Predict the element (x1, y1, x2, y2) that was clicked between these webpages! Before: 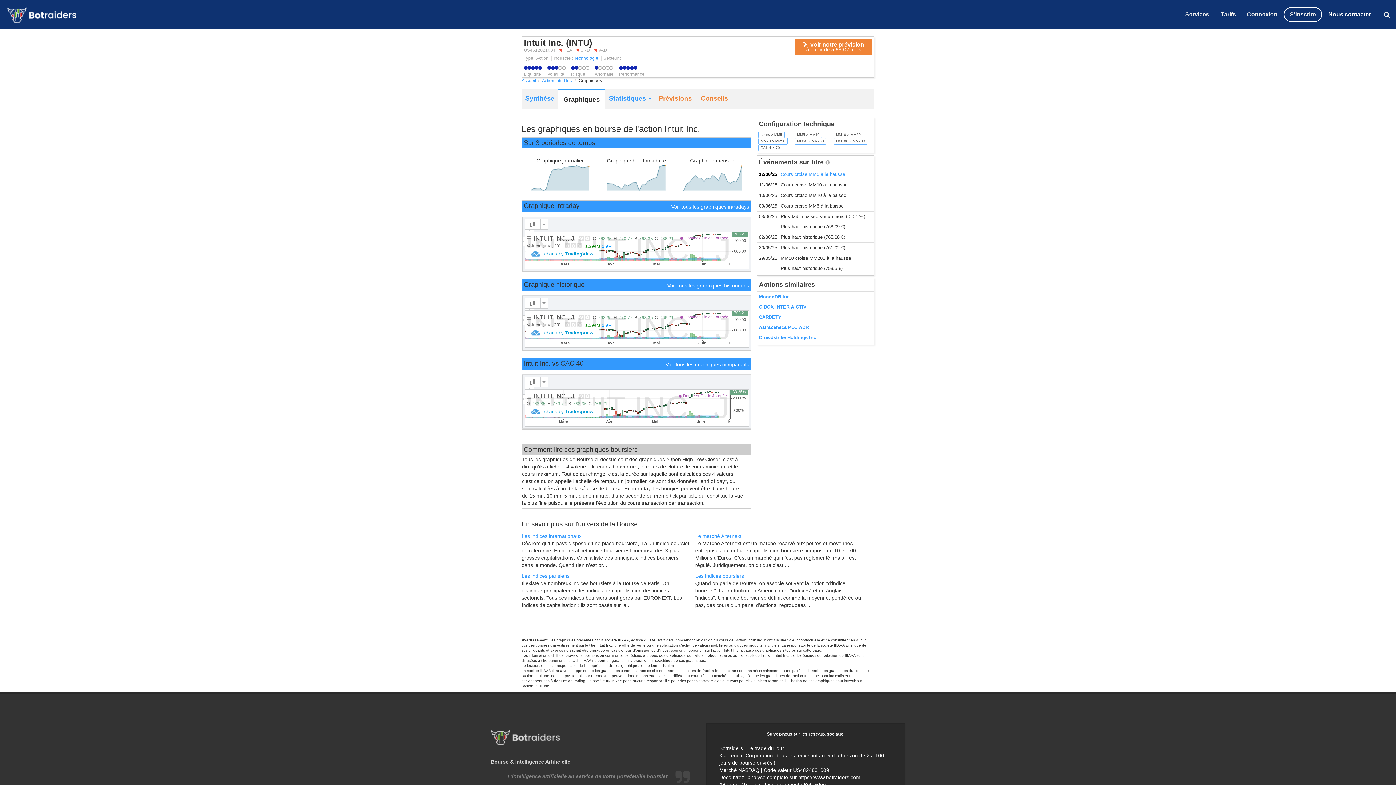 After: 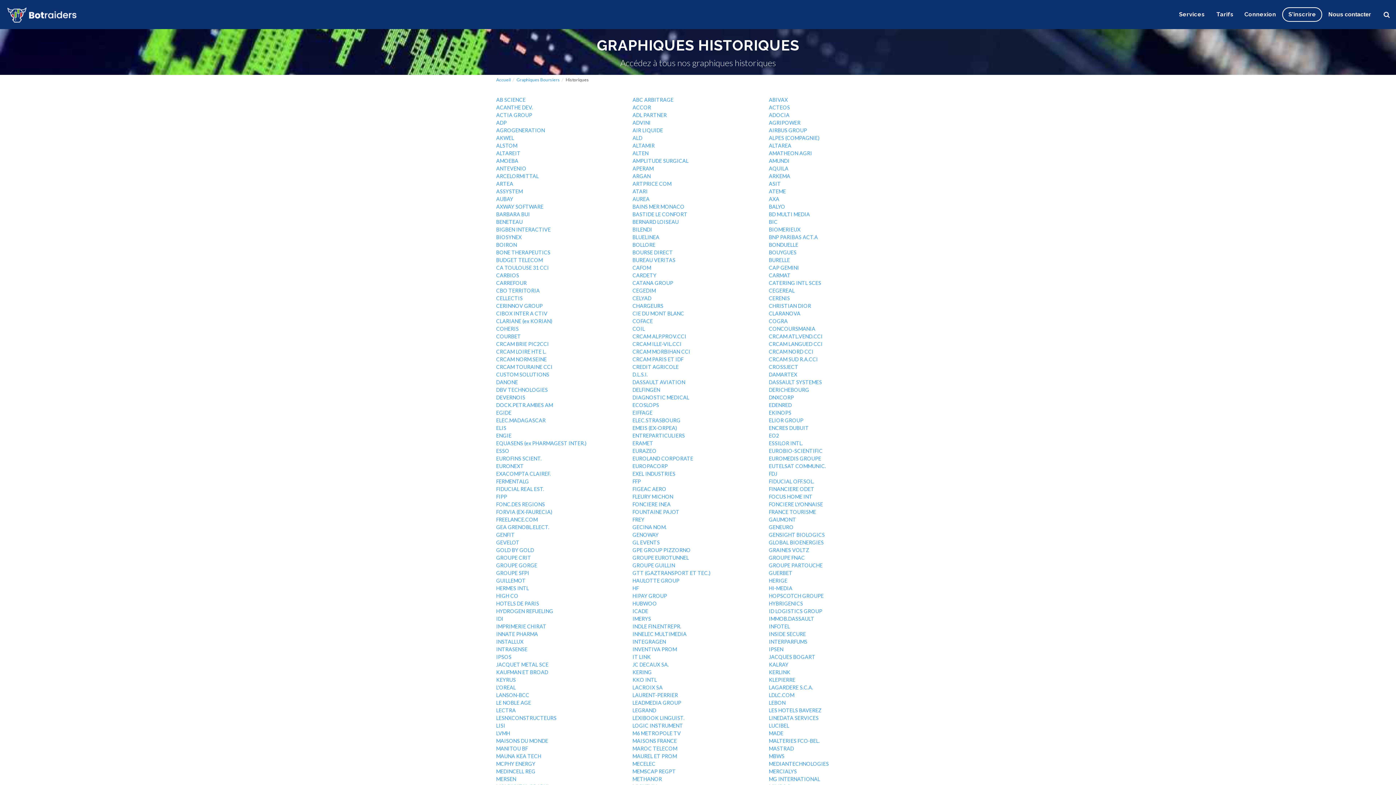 Action: label: Voir tous les graphiques historiques bbox: (667, 282, 749, 288)